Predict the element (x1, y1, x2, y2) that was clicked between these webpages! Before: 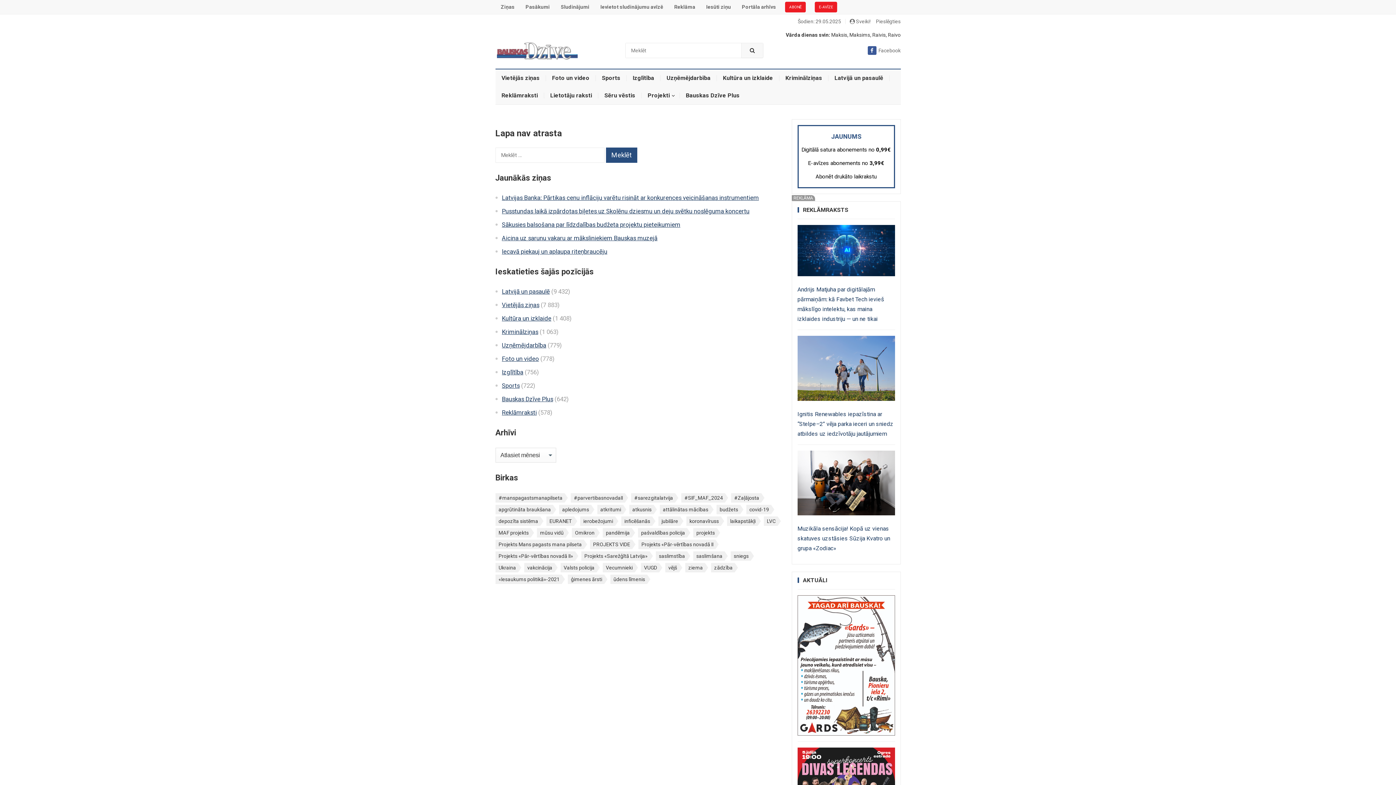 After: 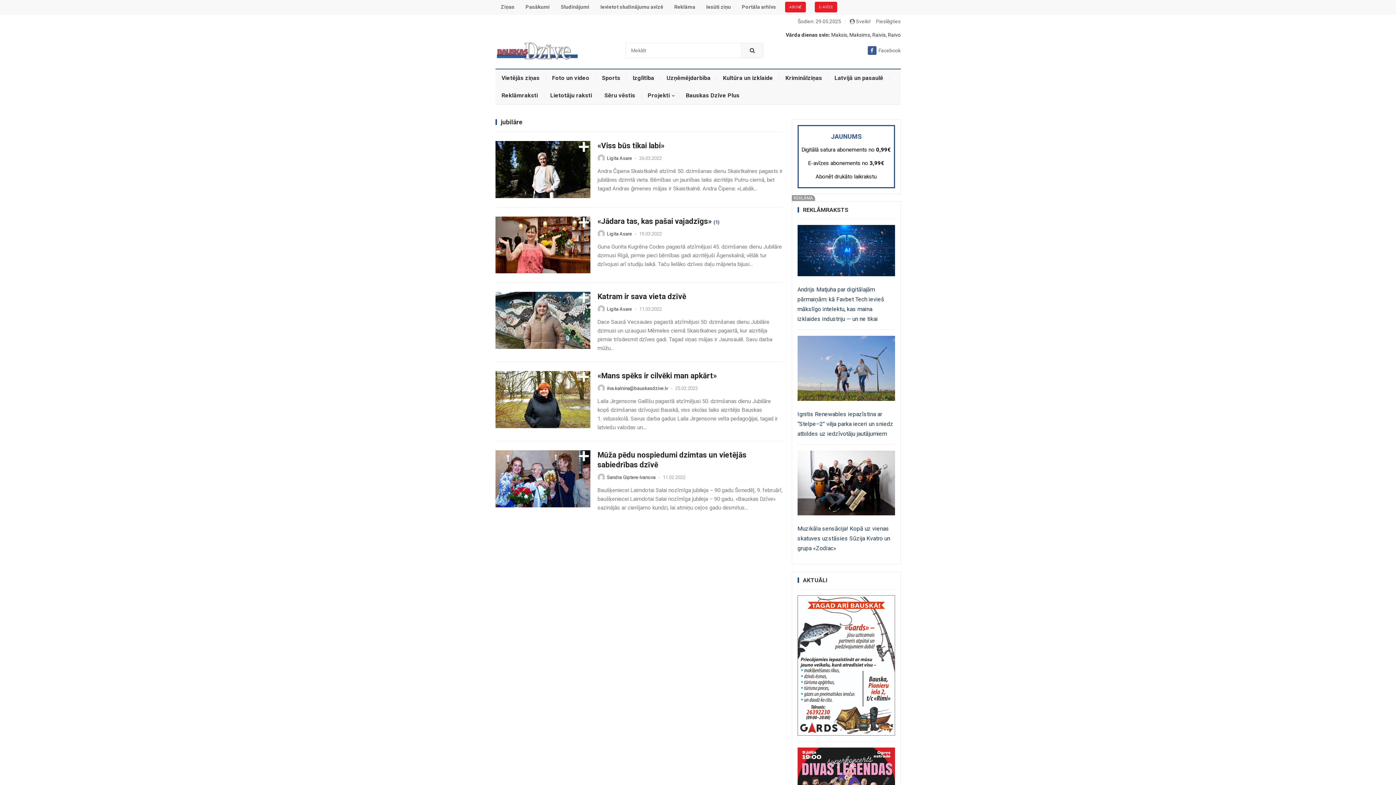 Action: bbox: (658, 516, 680, 526) label: jubilāre (5 vienumi)